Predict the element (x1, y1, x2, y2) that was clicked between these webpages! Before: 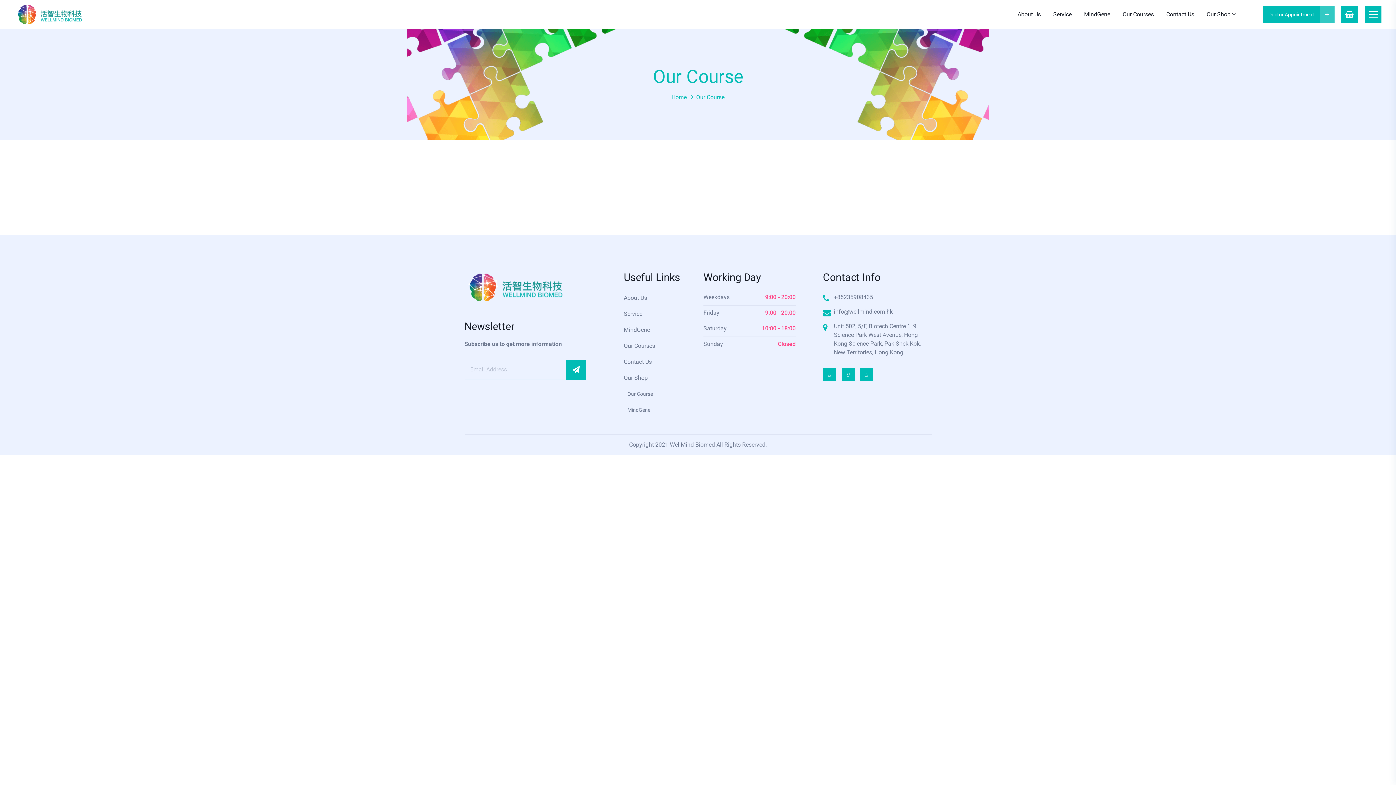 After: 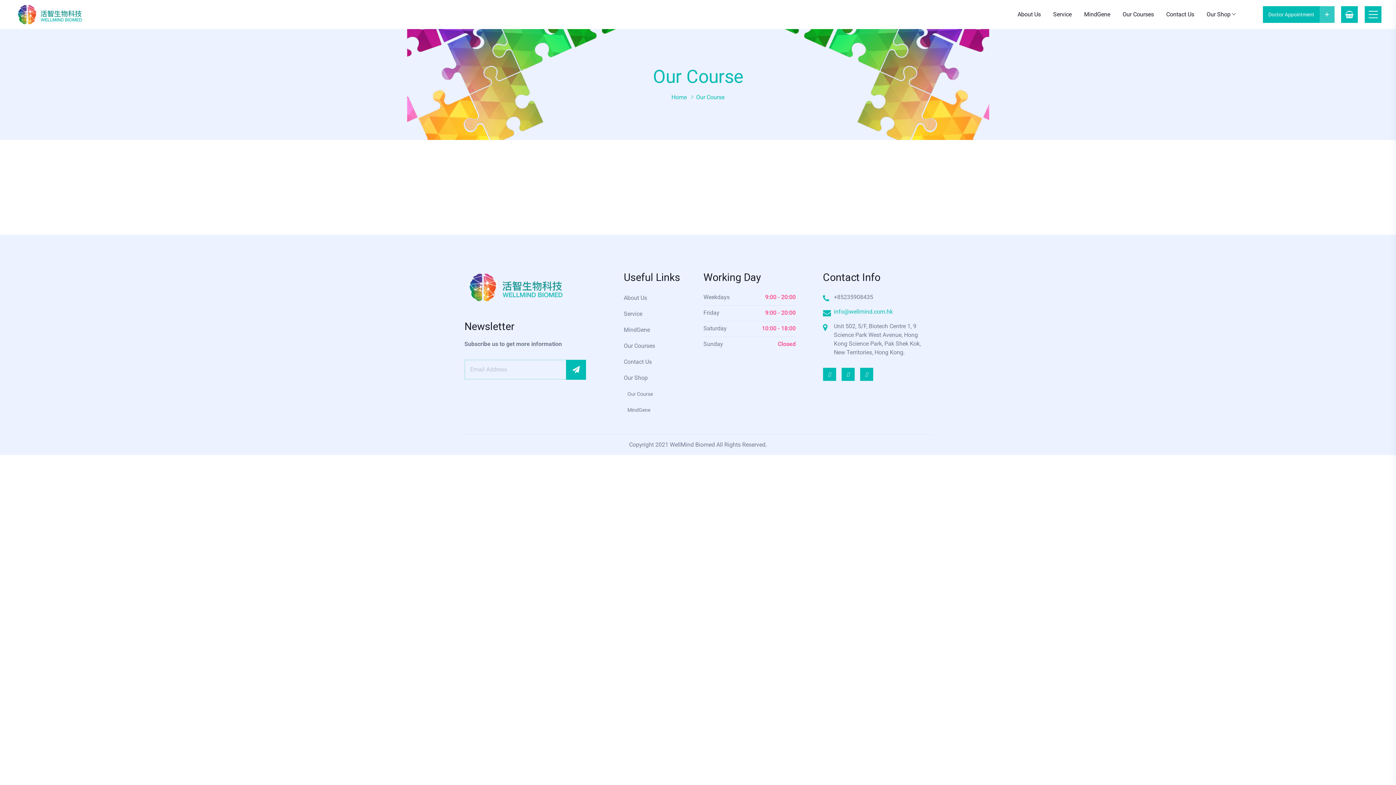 Action: label: info@wellmind.com.hk bbox: (823, 307, 892, 316)